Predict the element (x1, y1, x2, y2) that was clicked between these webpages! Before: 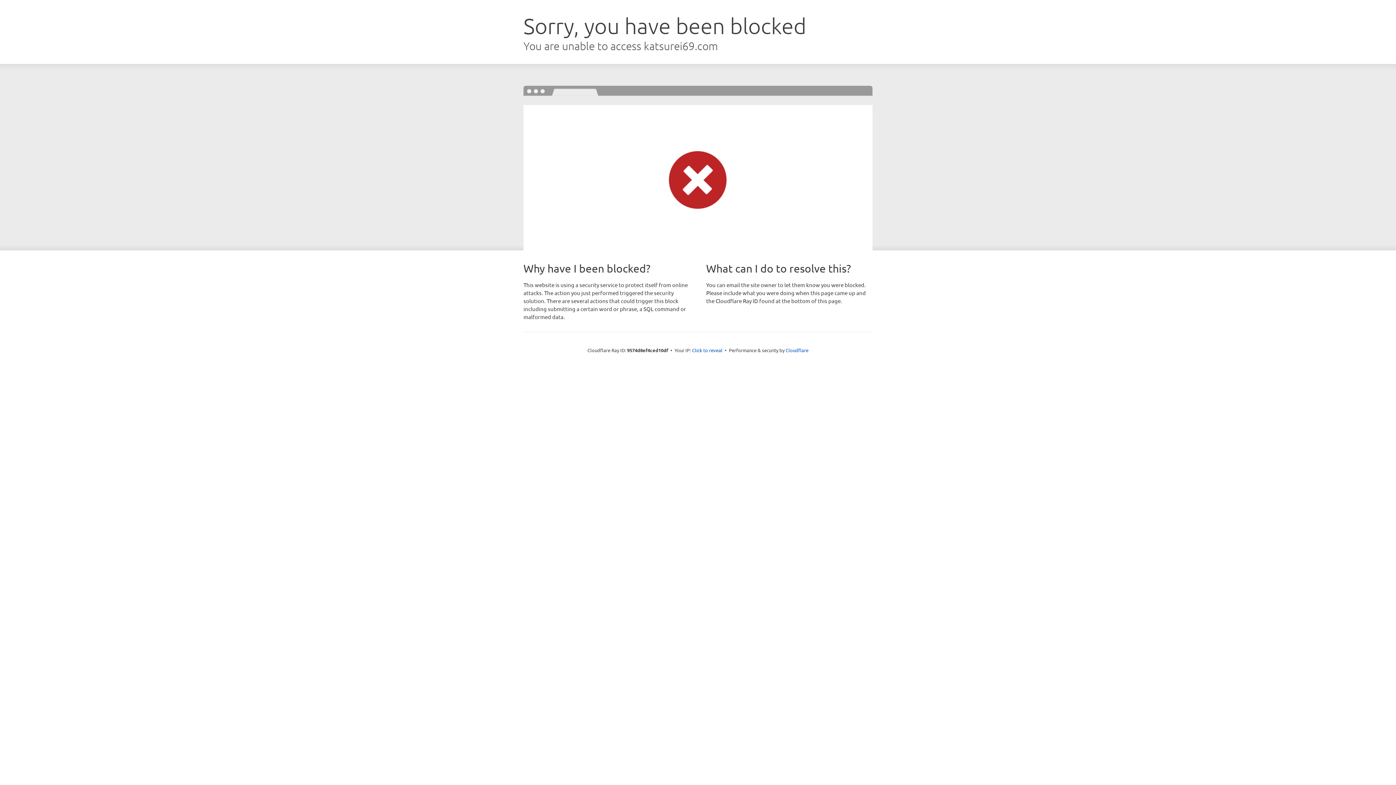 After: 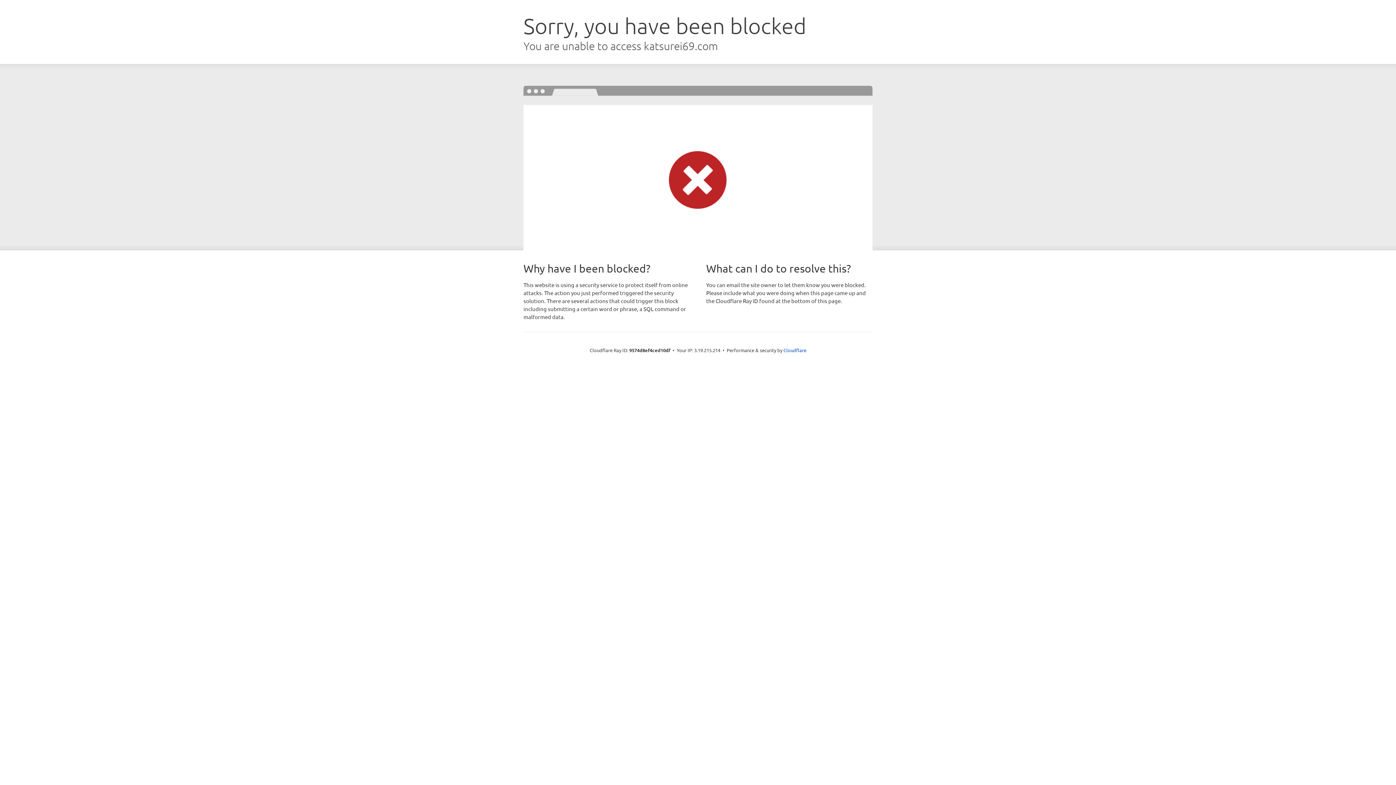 Action: label: Click to reveal bbox: (692, 346, 722, 353)